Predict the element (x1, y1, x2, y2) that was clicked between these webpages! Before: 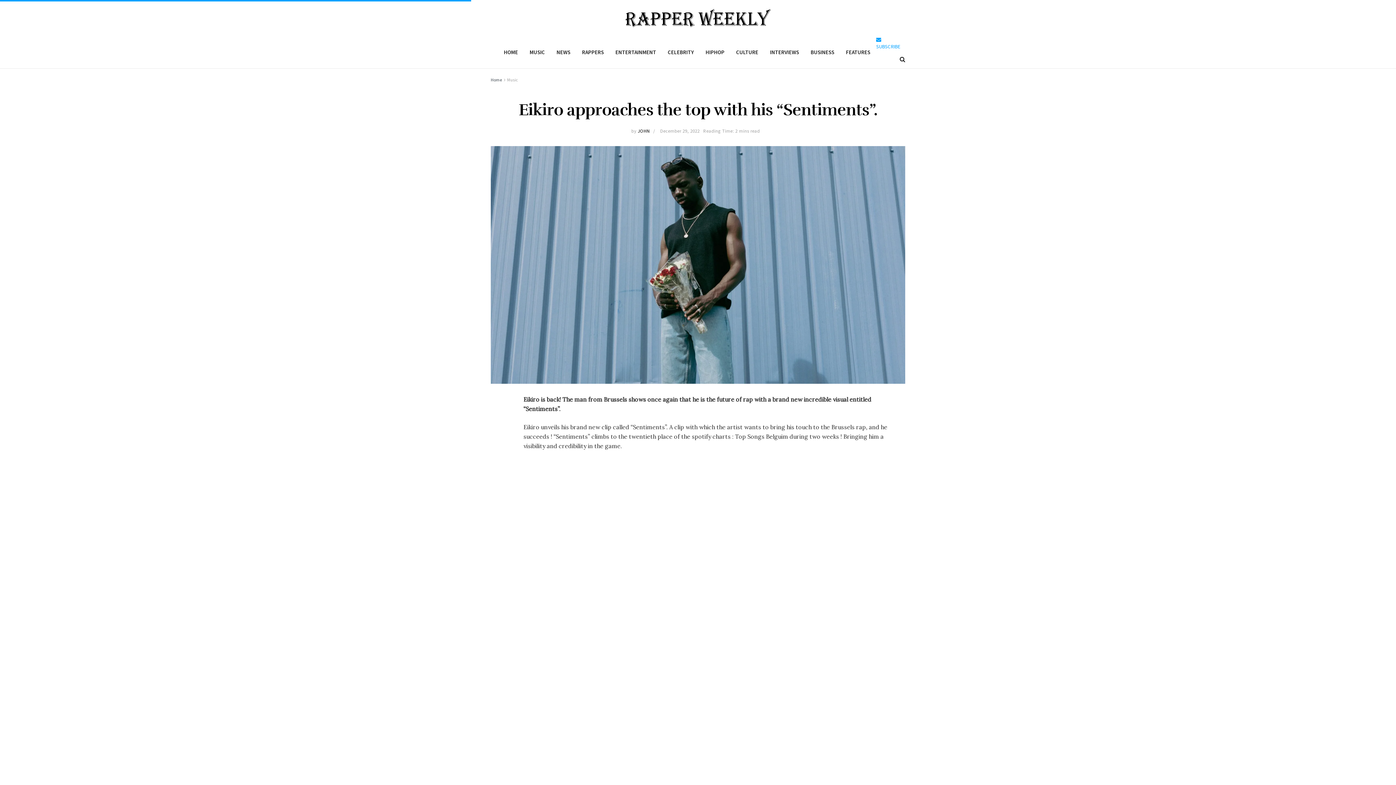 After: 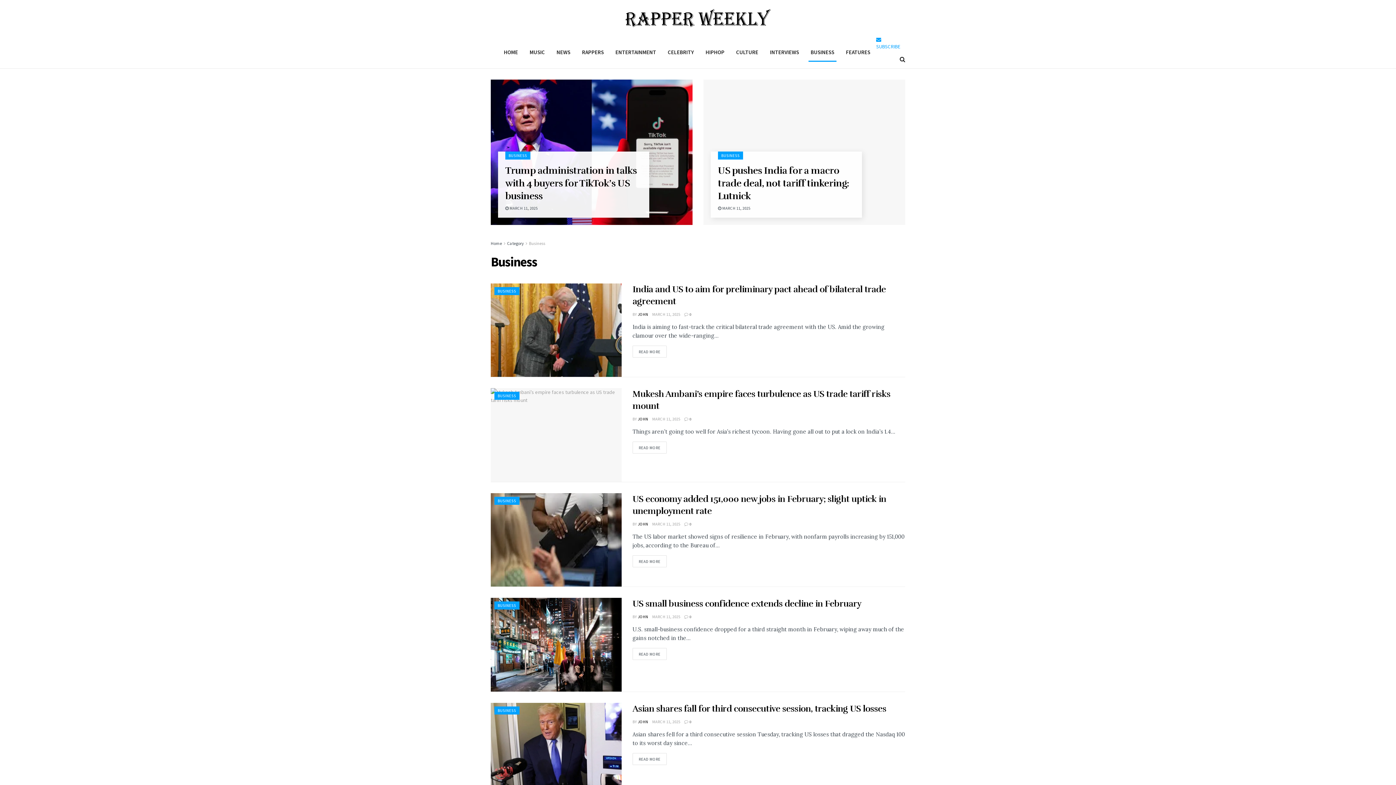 Action: bbox: (805, 43, 840, 61) label: BUSINESS